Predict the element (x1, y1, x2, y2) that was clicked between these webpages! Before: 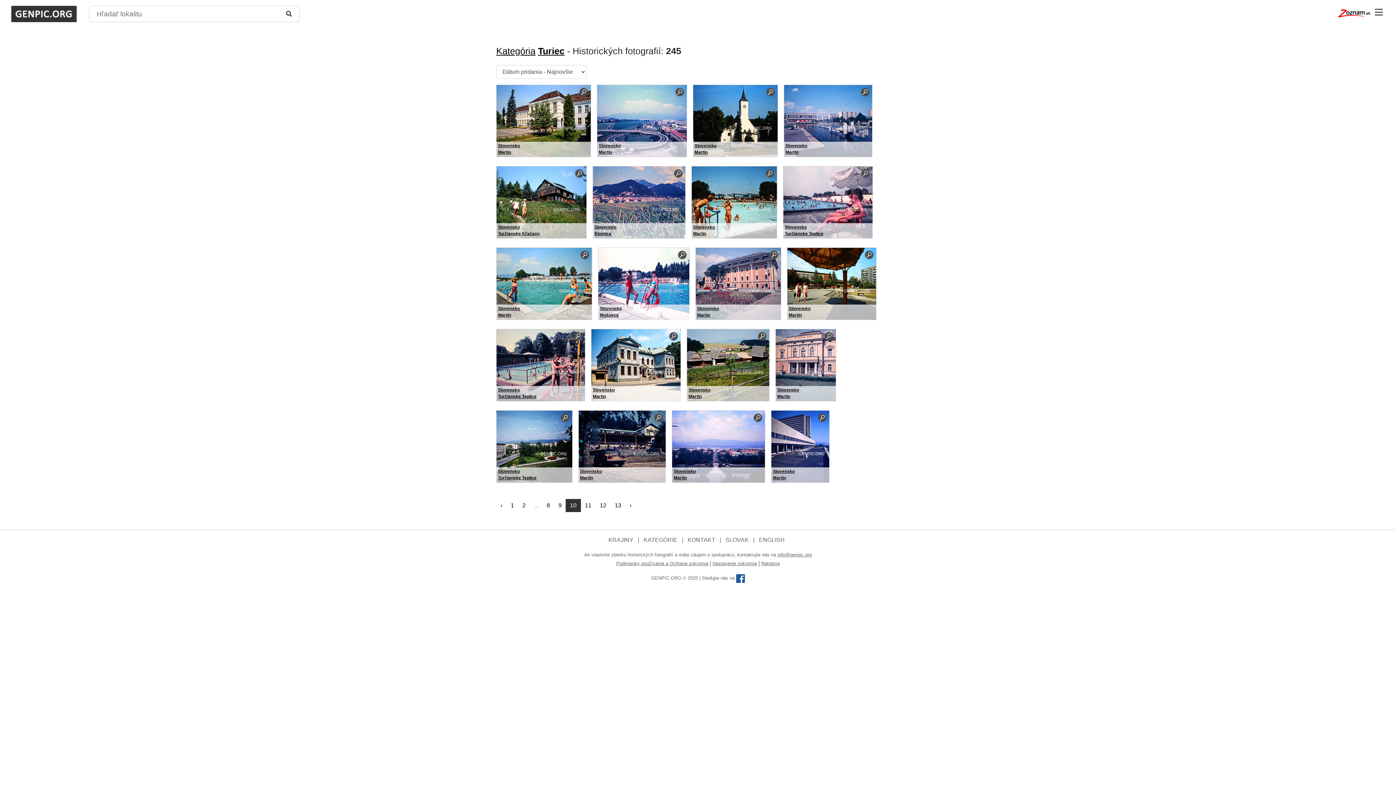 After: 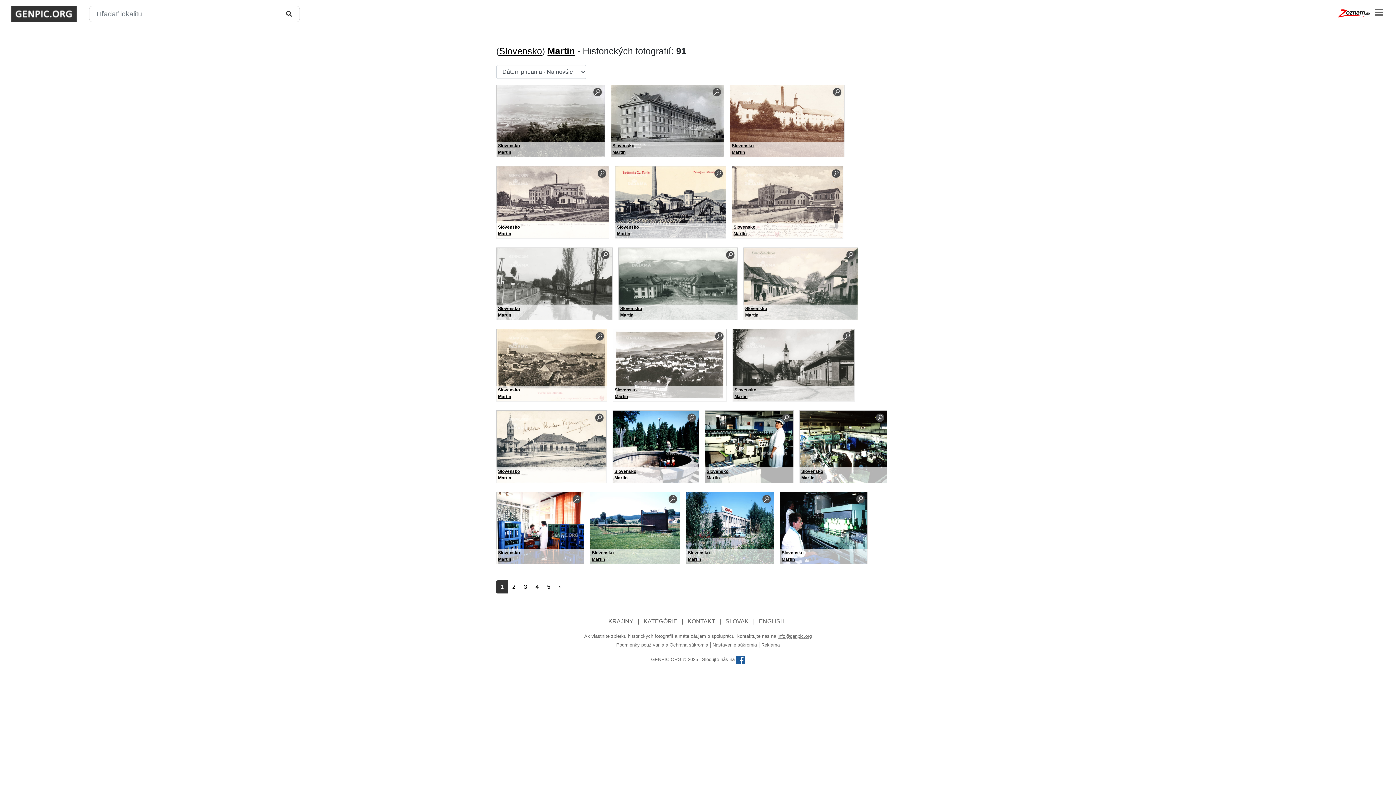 Action: label: Martin bbox: (688, 394, 701, 399)